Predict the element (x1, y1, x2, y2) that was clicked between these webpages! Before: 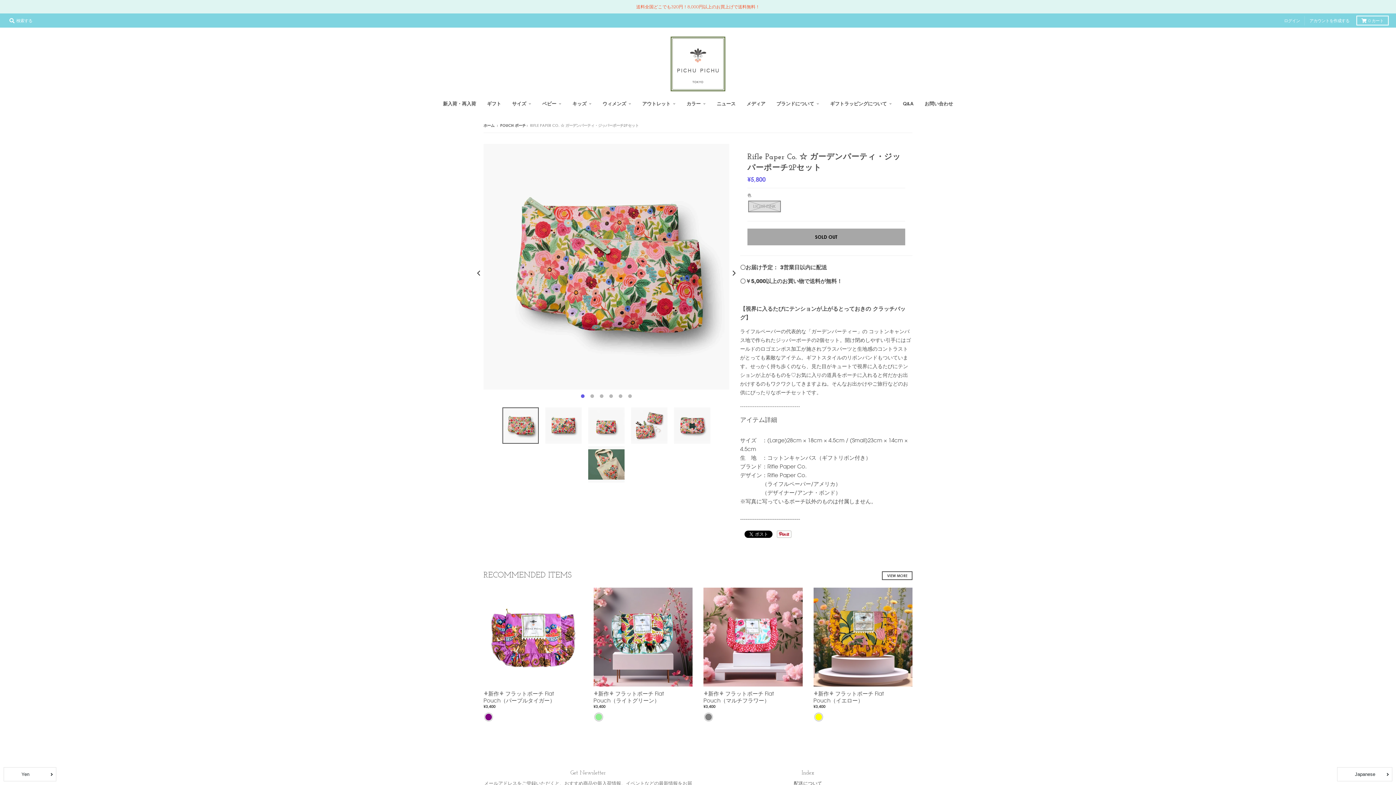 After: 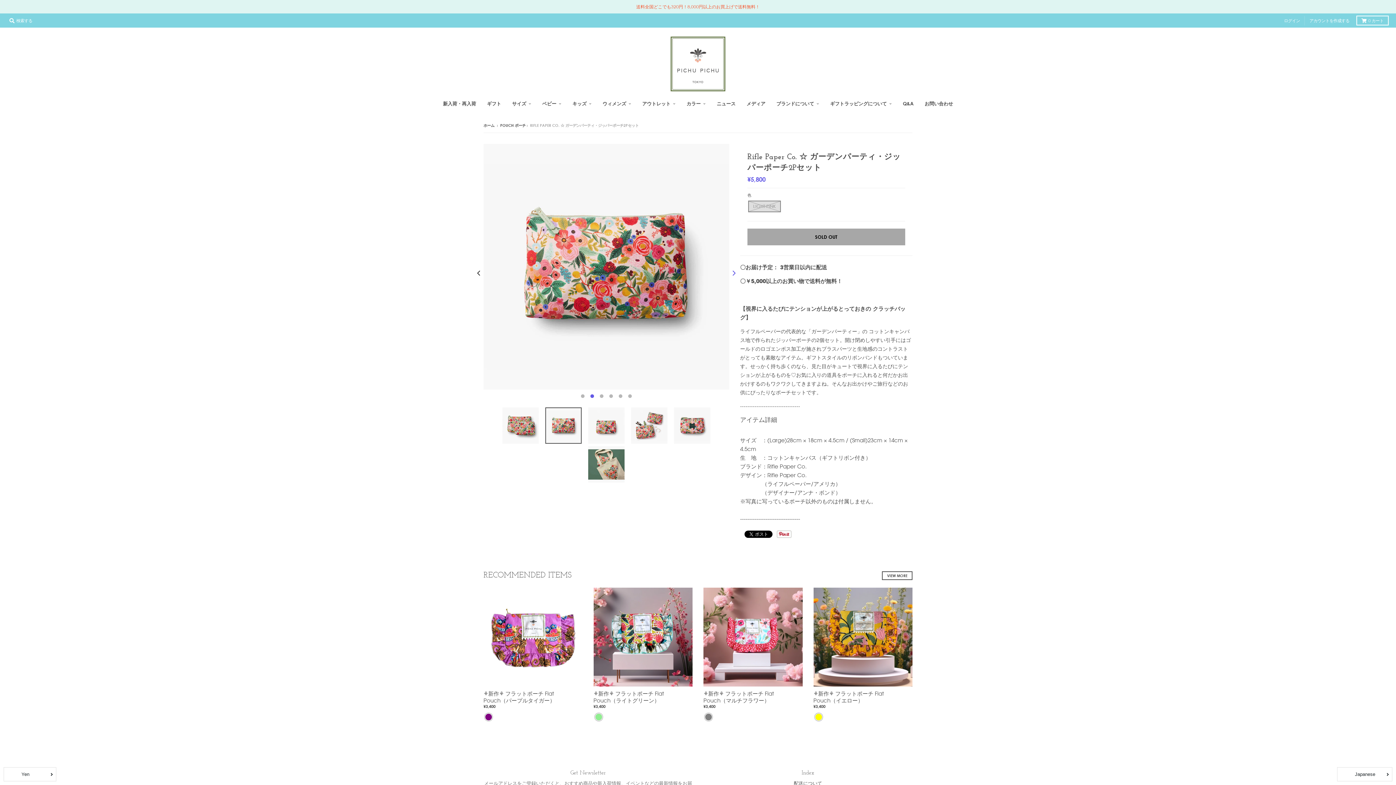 Action: label: Next bbox: (729, 144, 738, 402)